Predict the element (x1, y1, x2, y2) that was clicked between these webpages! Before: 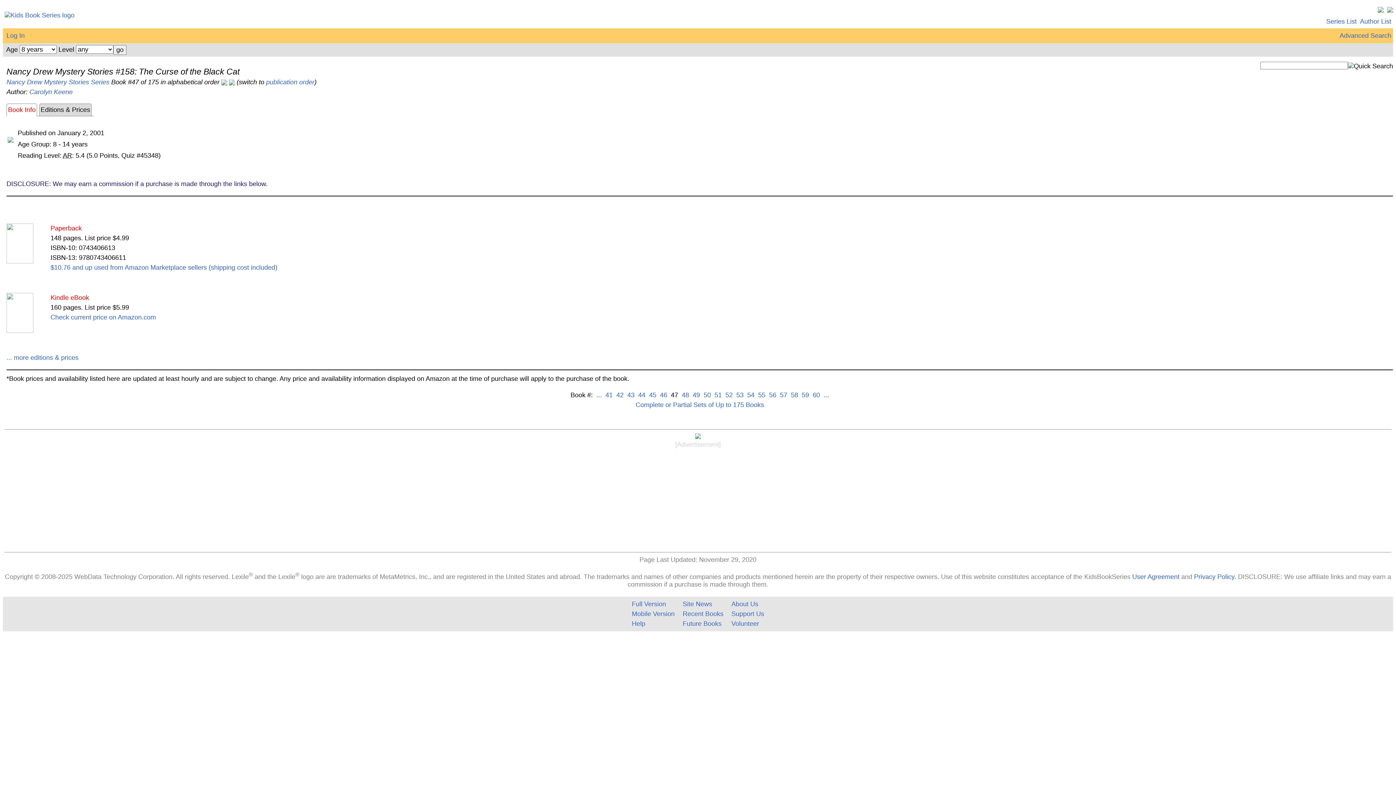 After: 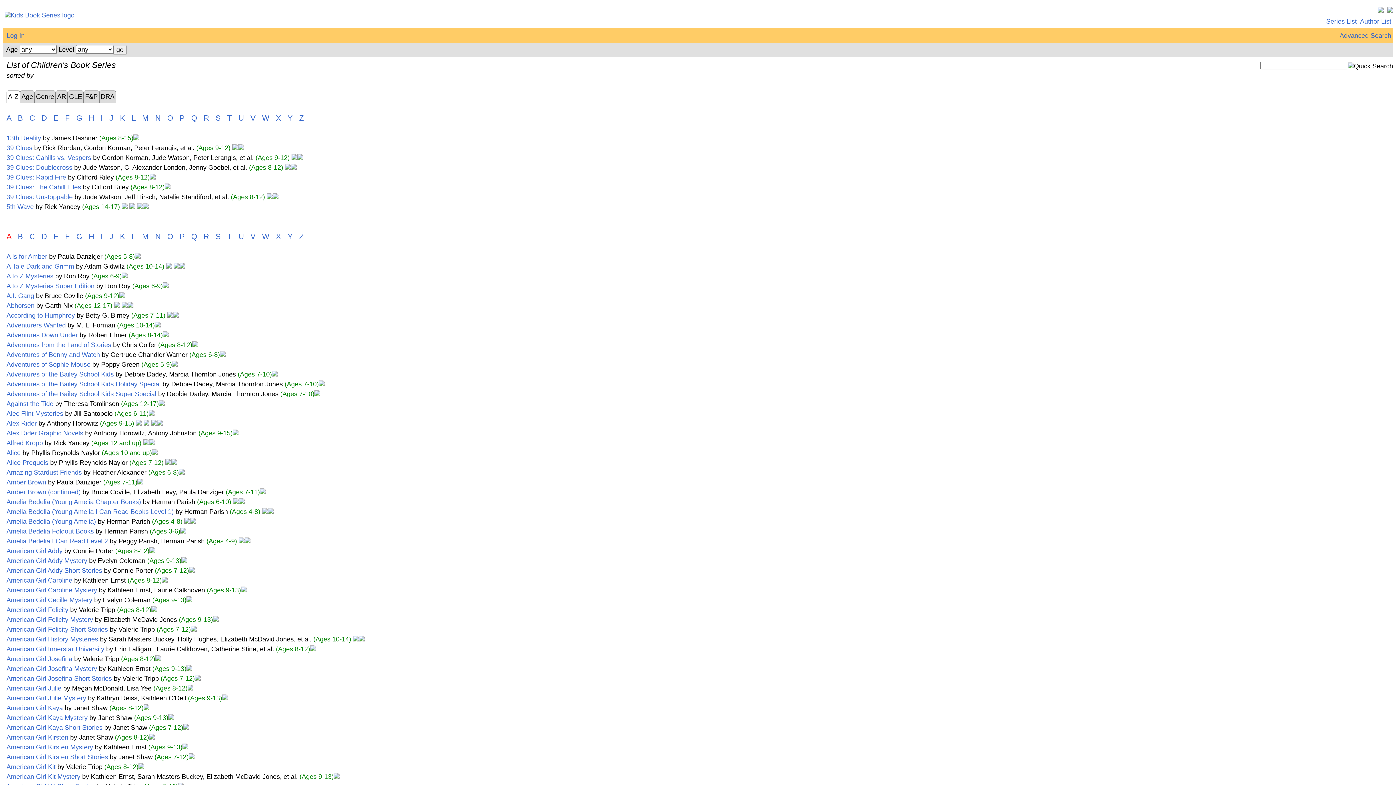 Action: bbox: (1326, 17, 1357, 25) label: Series List